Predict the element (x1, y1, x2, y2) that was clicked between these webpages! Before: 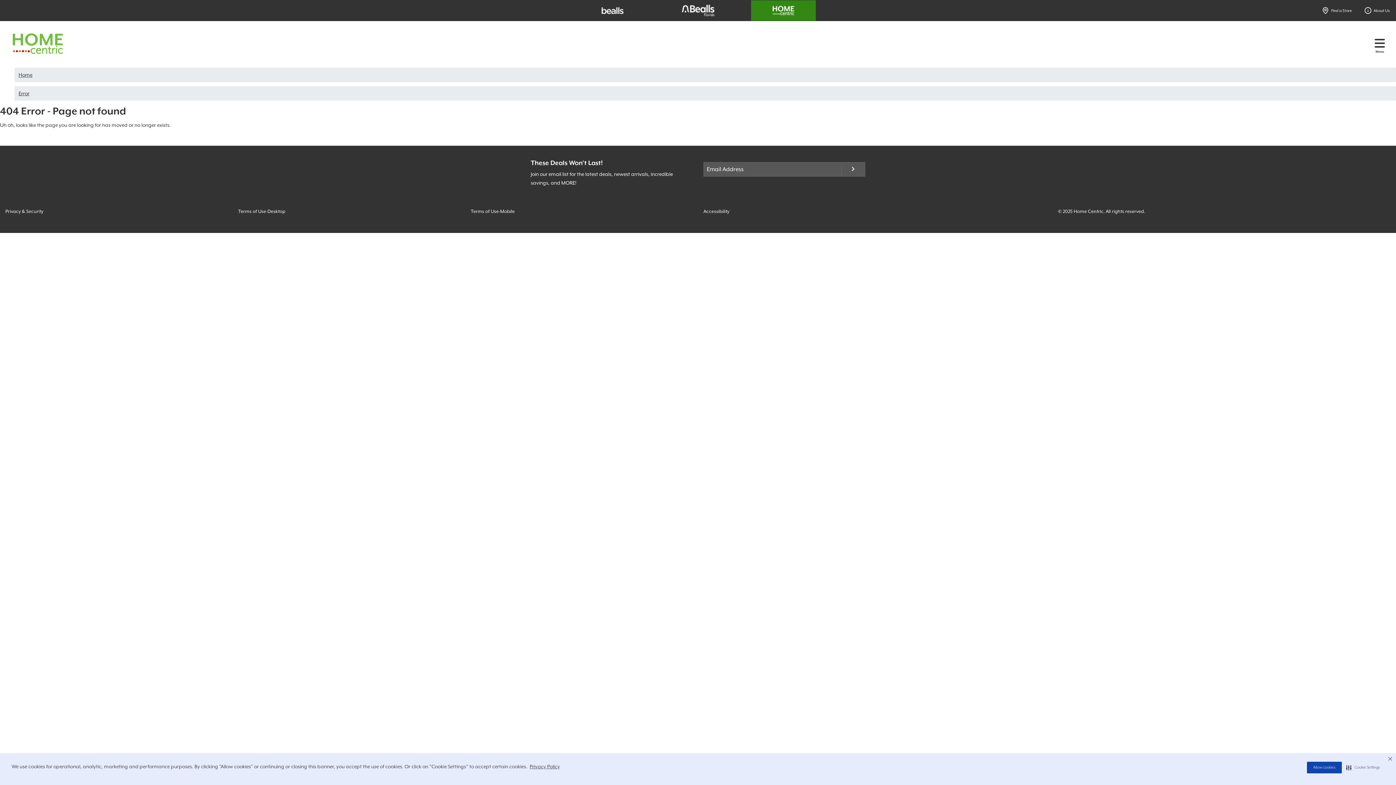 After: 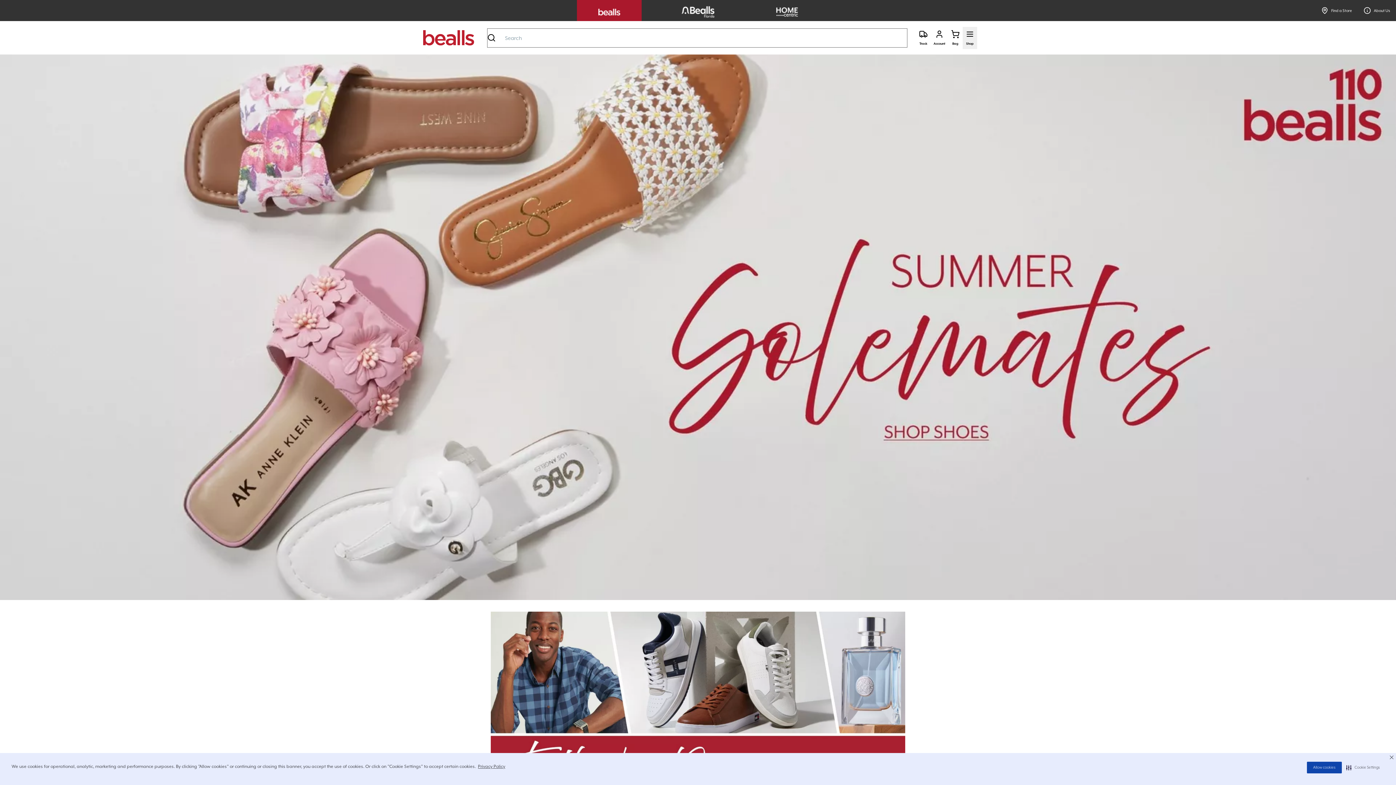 Action: bbox: (580, 0, 645, 20)